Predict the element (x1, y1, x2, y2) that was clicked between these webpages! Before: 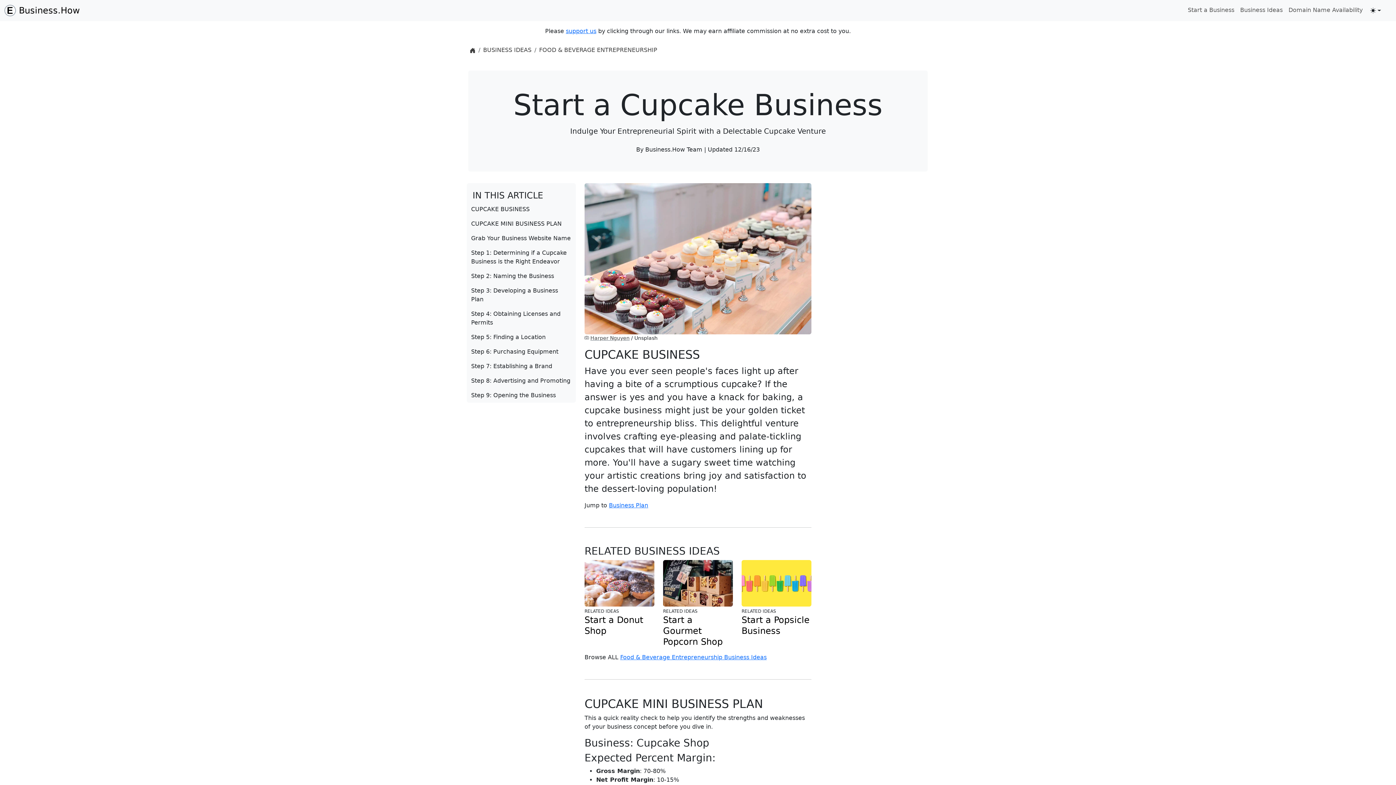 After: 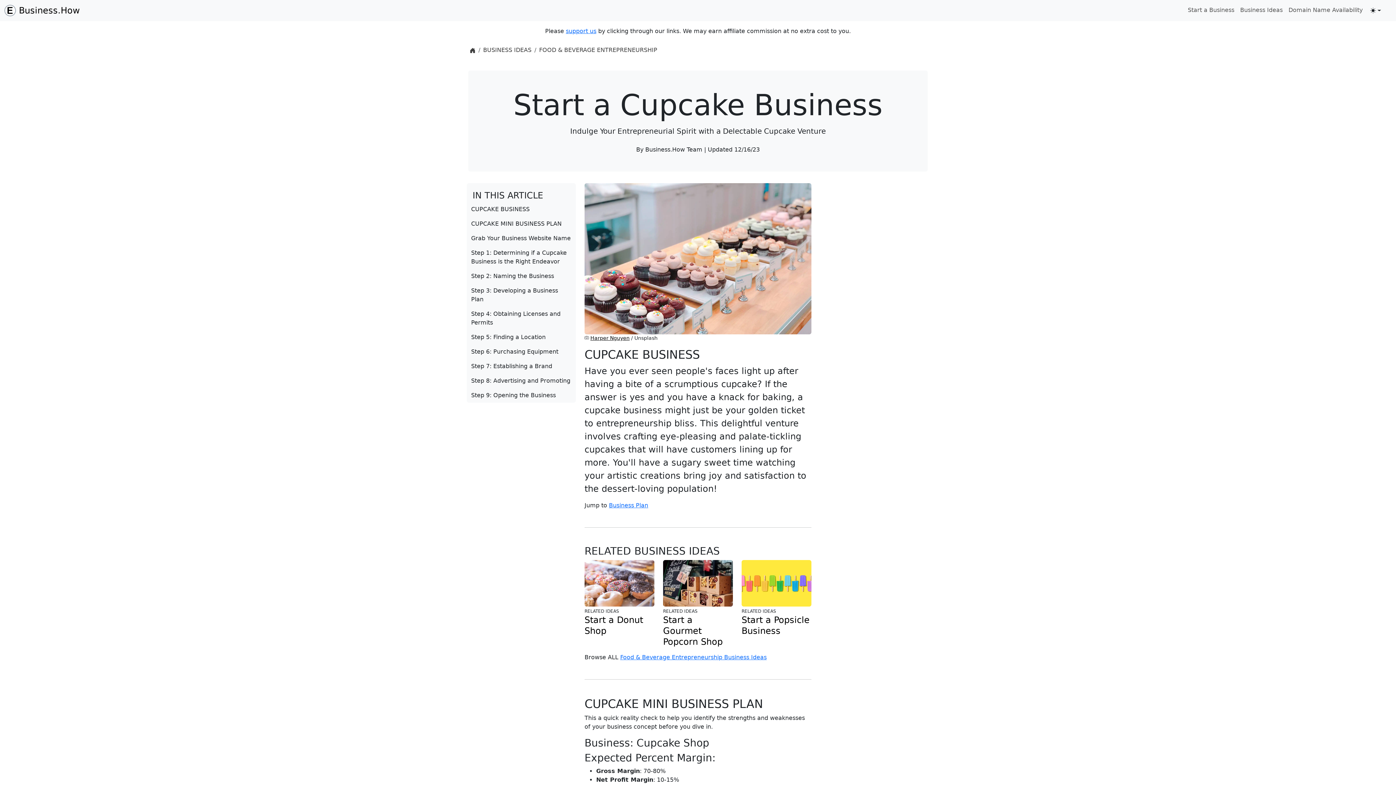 Action: label: Harper Nguyen bbox: (590, 335, 629, 341)